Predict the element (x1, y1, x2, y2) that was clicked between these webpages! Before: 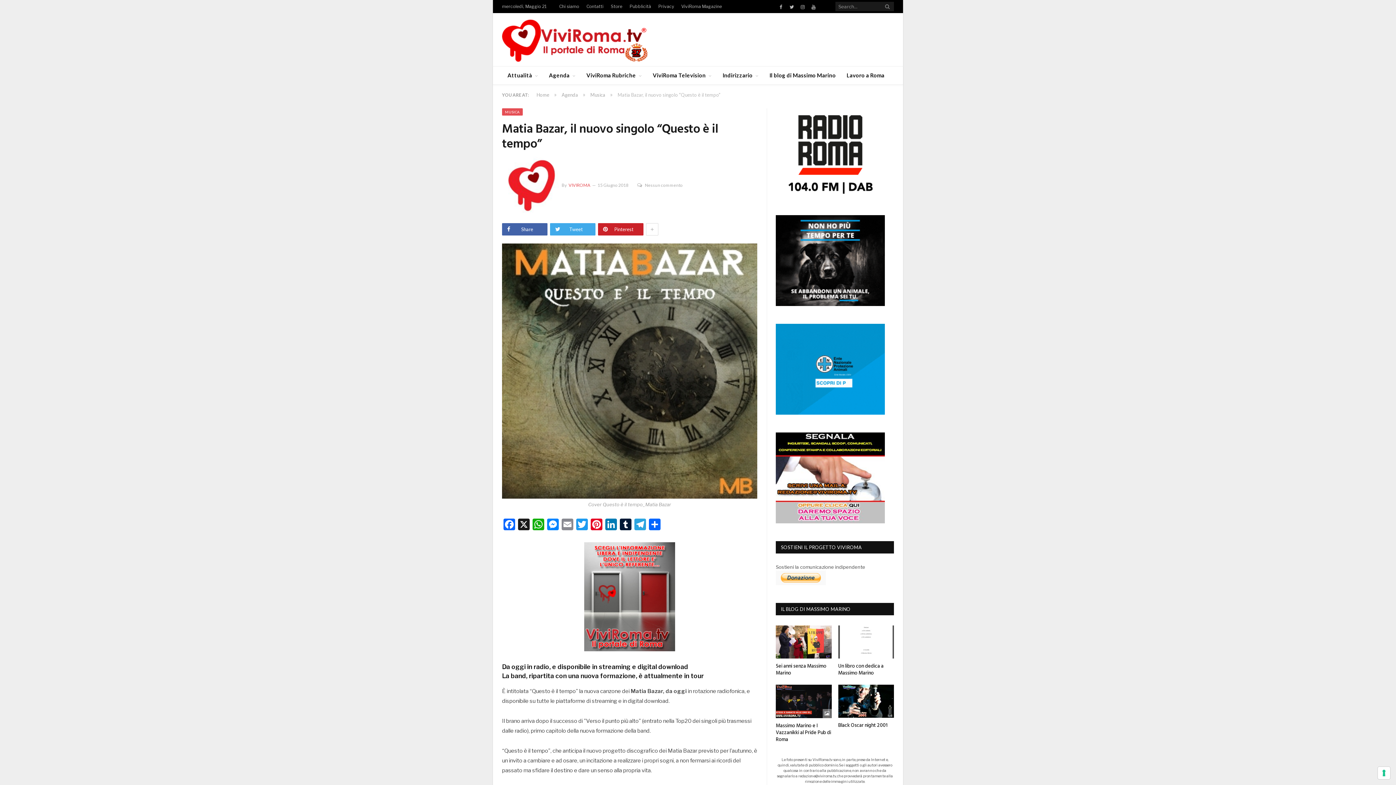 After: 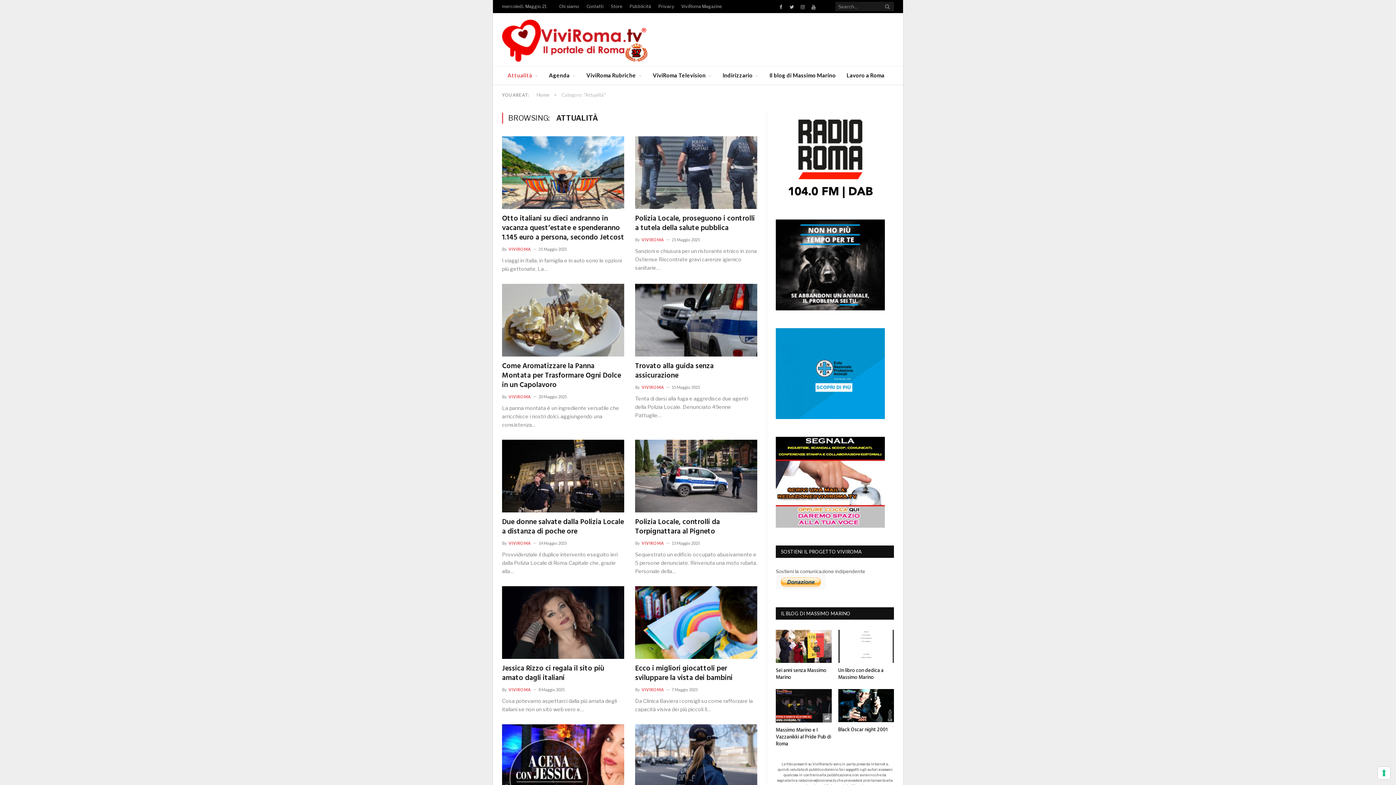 Action: label: Attualità bbox: (502, 66, 543, 84)